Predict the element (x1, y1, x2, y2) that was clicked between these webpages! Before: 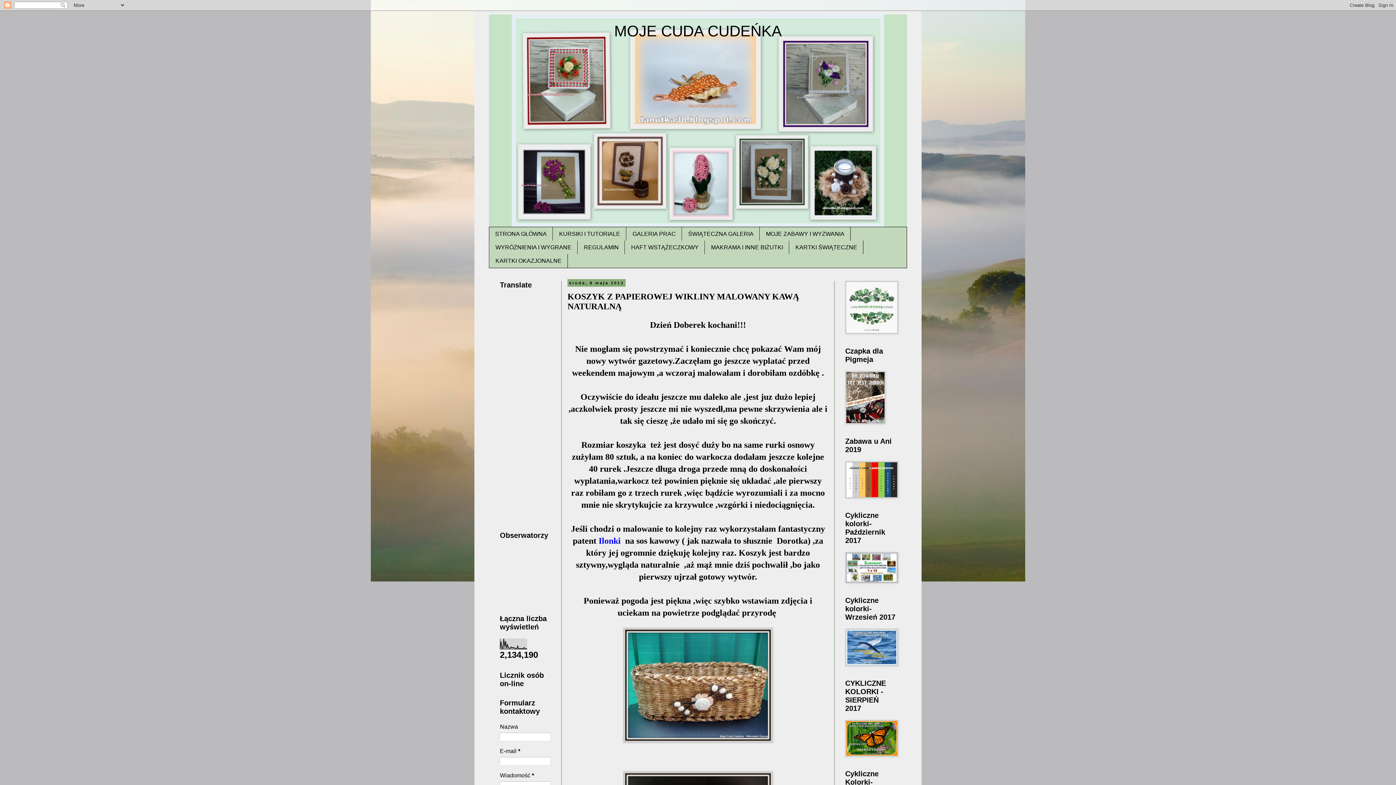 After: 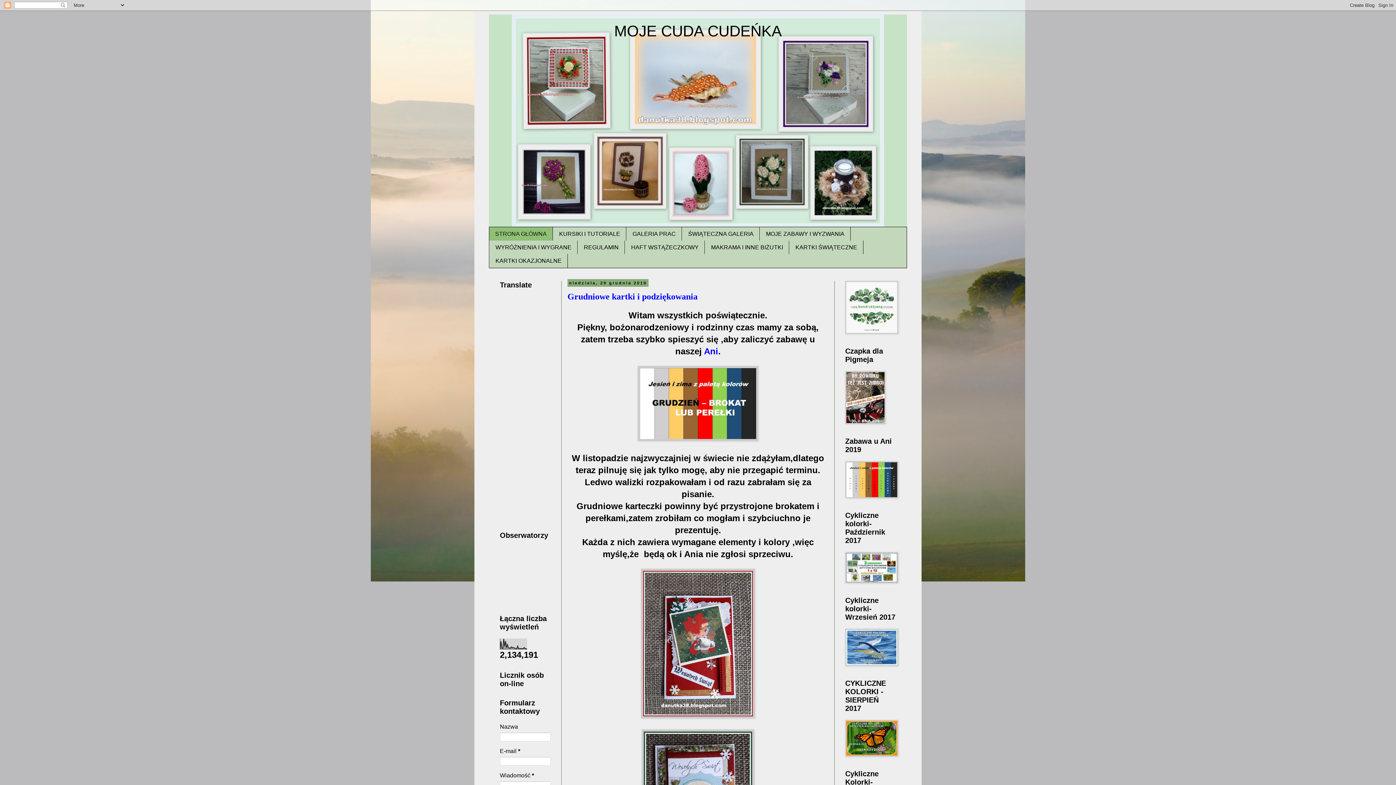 Action: bbox: (489, 227, 553, 240) label: STRONA GŁÓWNA